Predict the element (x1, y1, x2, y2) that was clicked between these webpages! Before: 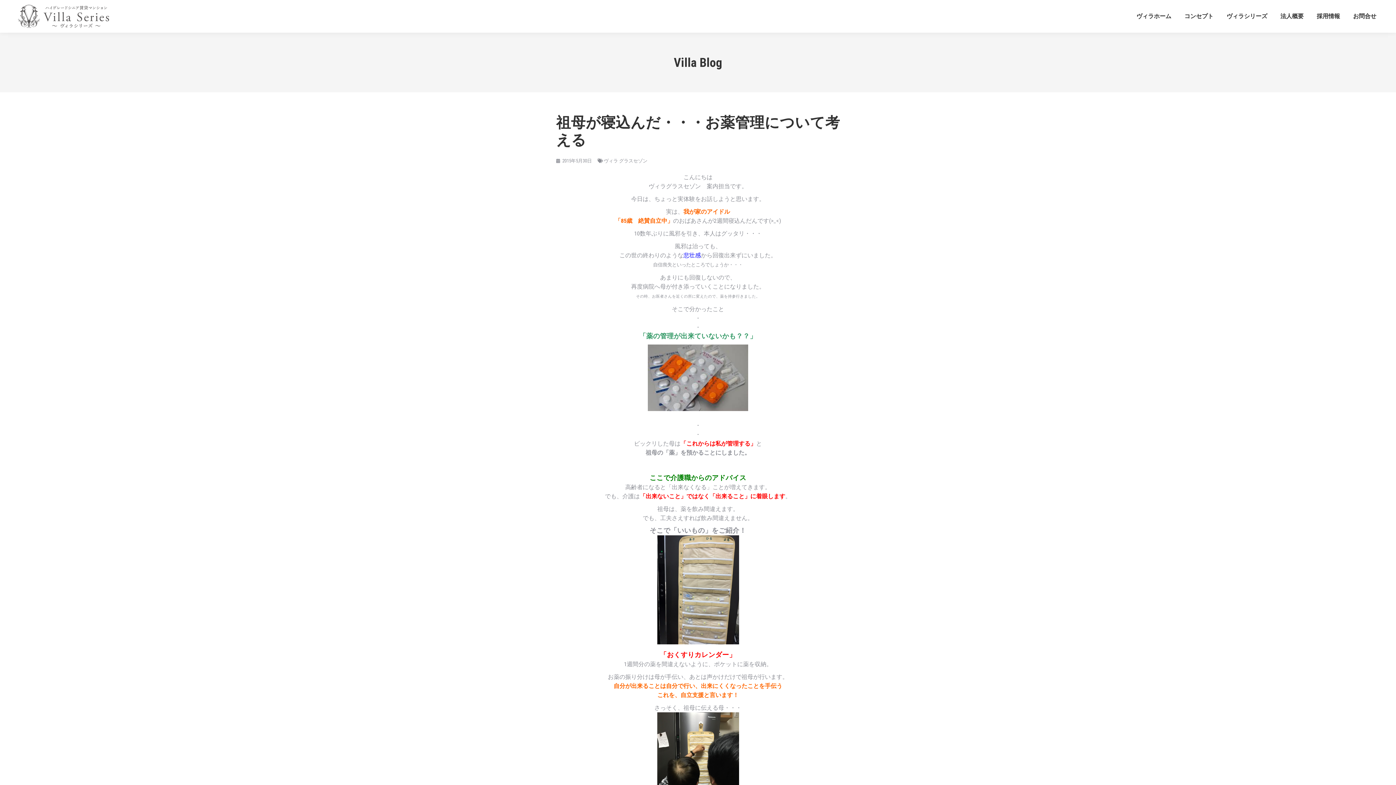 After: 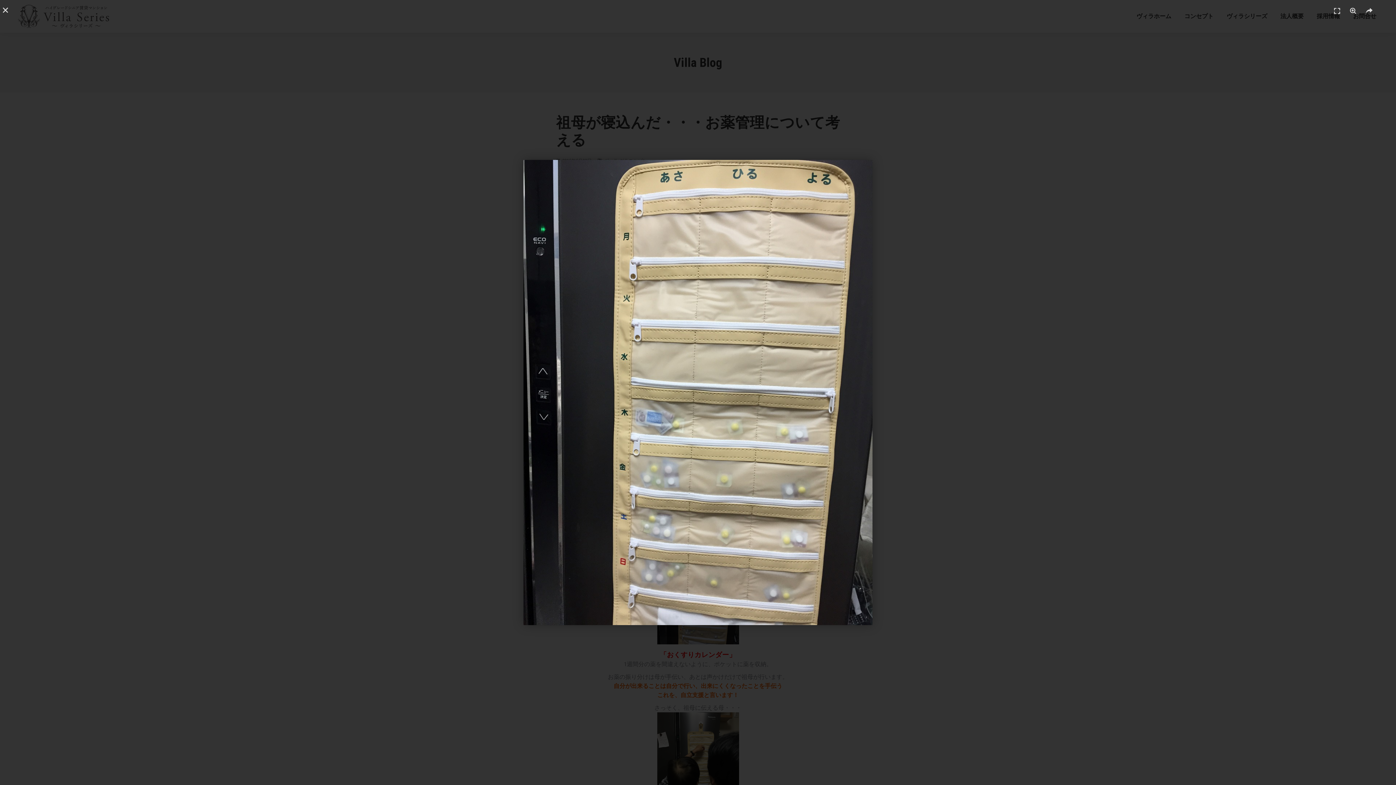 Action: bbox: (657, 642, 739, 649)